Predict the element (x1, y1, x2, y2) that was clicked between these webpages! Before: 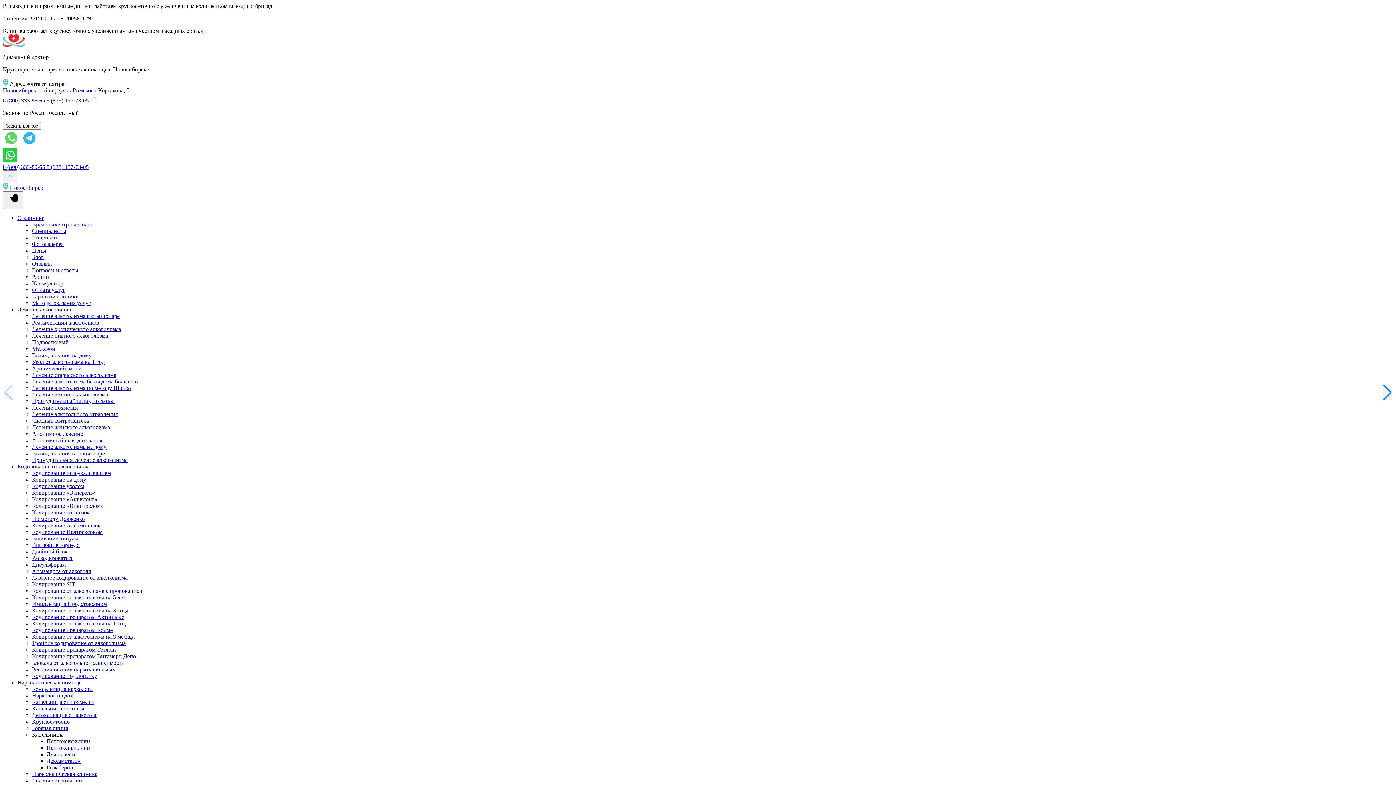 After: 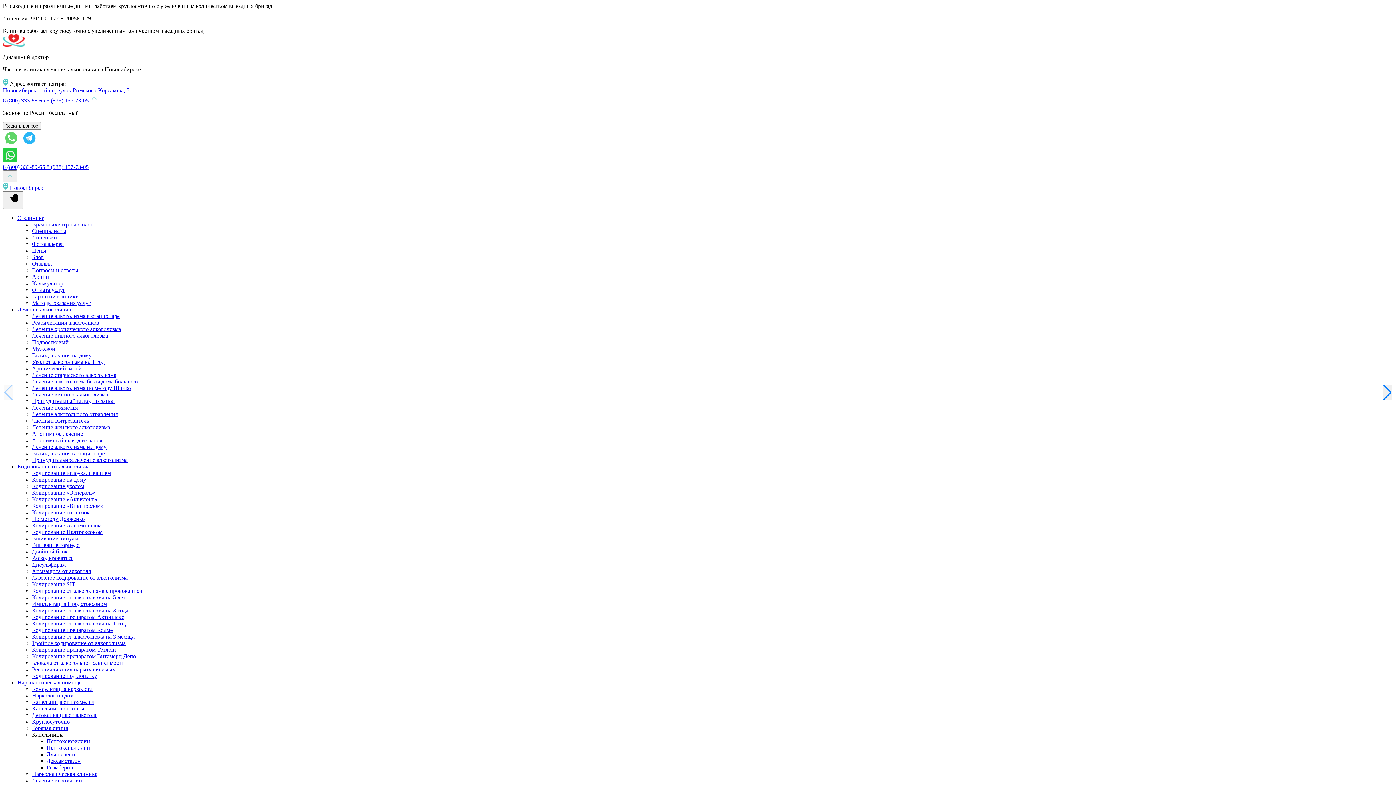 Action: label: Мужской bbox: (32, 345, 55, 352)